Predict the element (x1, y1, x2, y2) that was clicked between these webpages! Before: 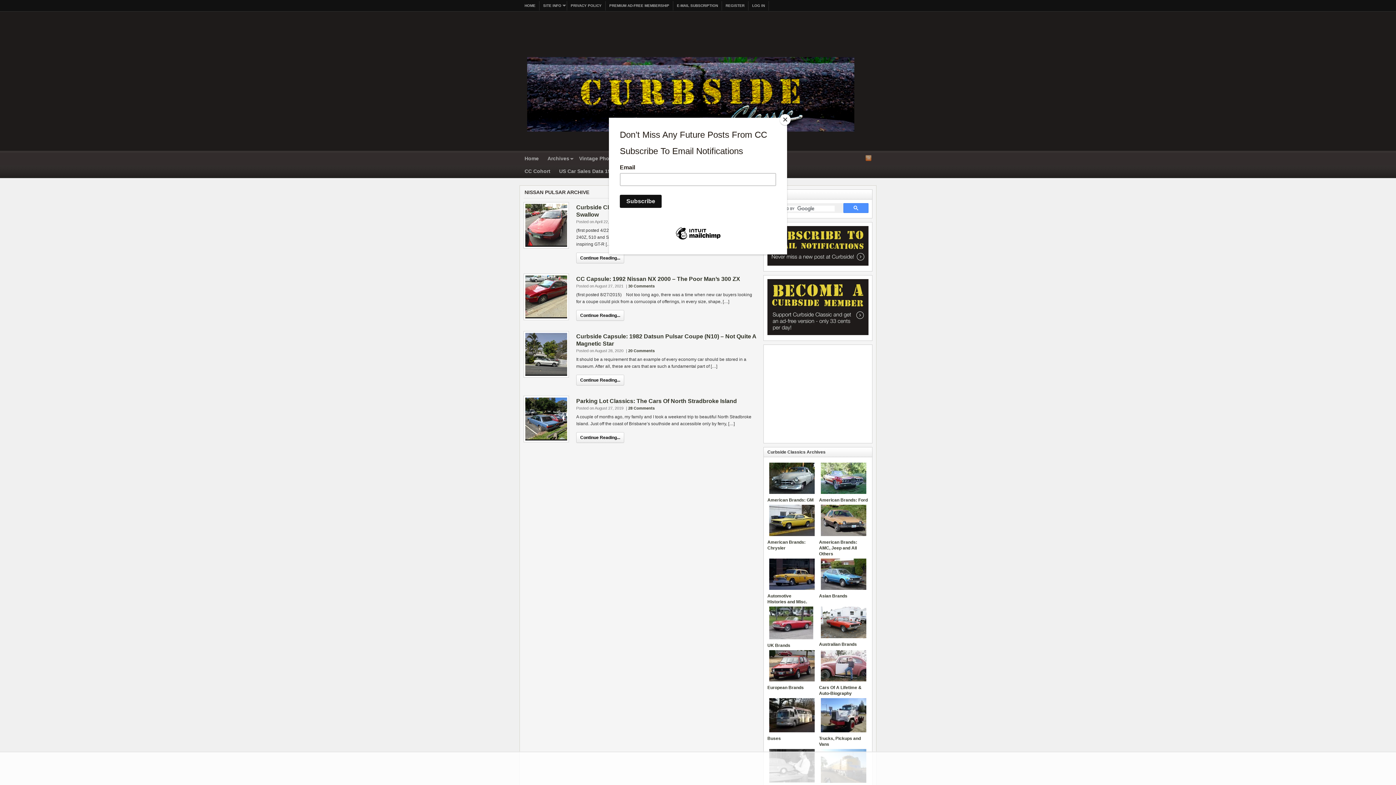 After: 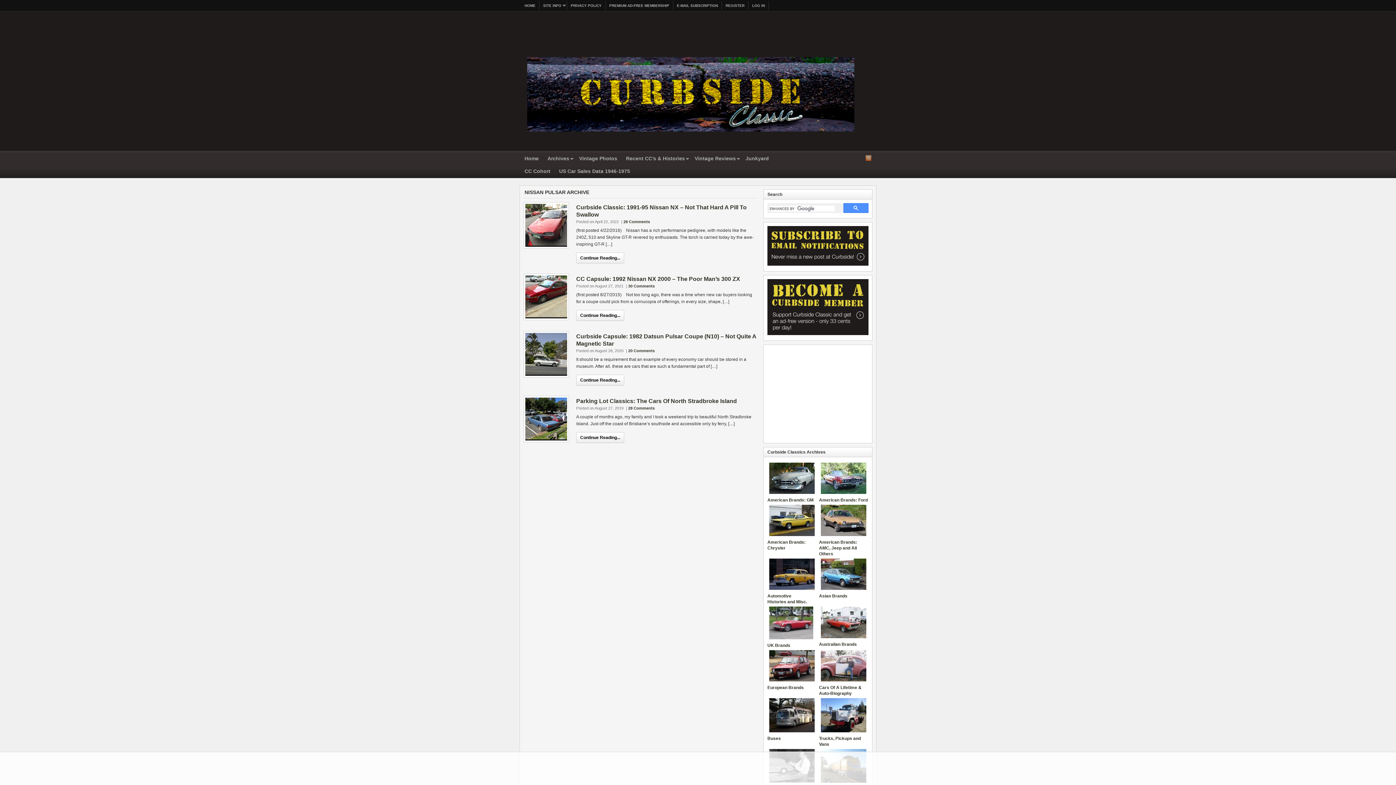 Action: bbox: (780, 114, 790, 125) label: Close